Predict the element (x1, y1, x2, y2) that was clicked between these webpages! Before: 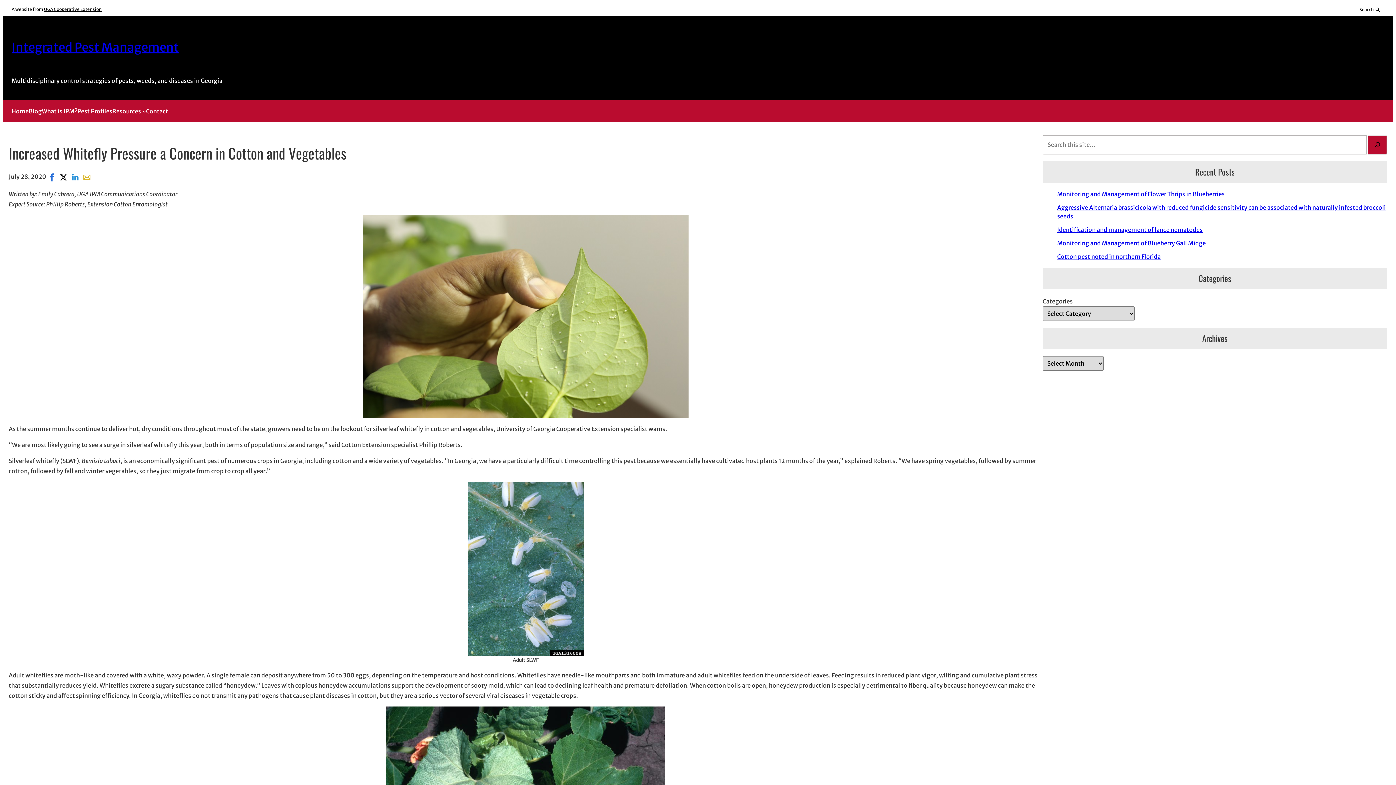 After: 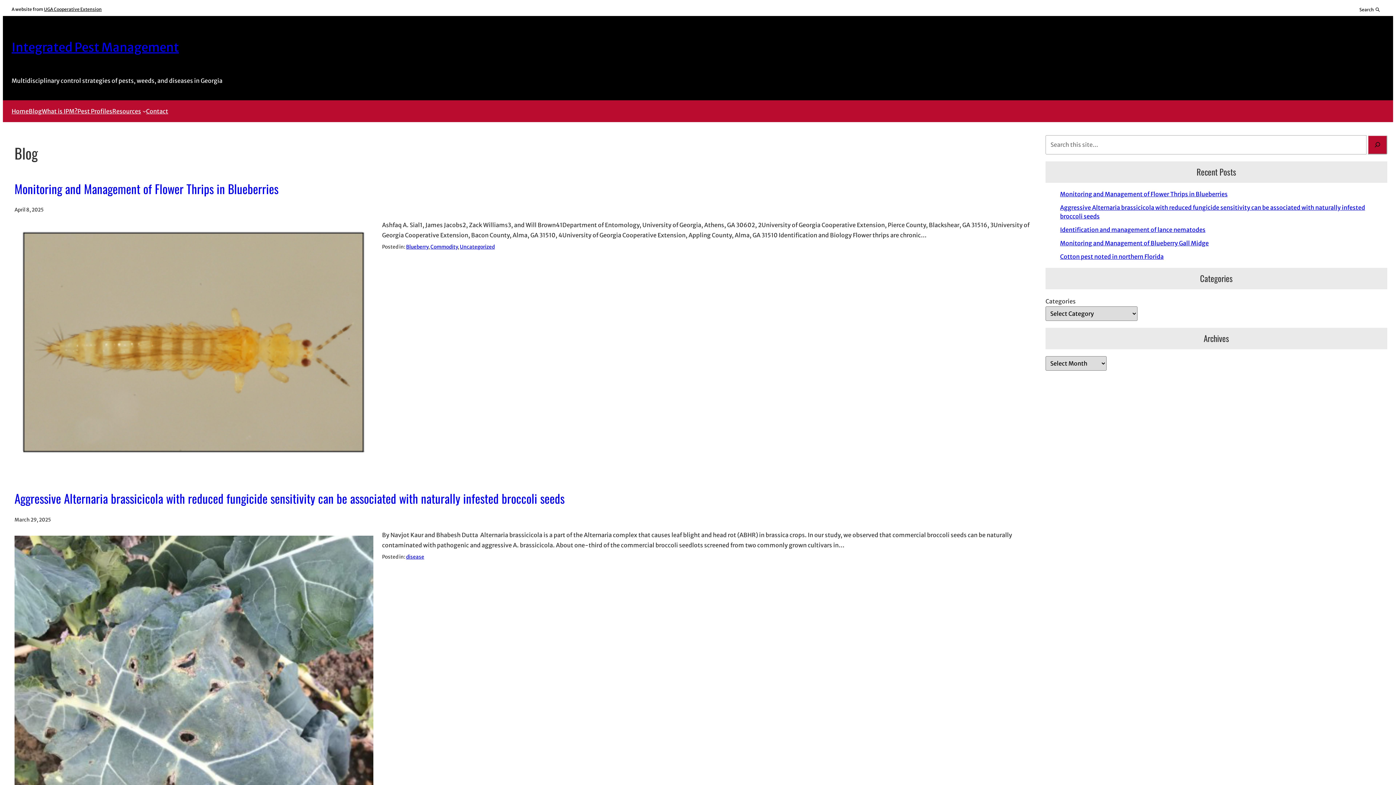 Action: bbox: (28, 106, 41, 116) label: Blog